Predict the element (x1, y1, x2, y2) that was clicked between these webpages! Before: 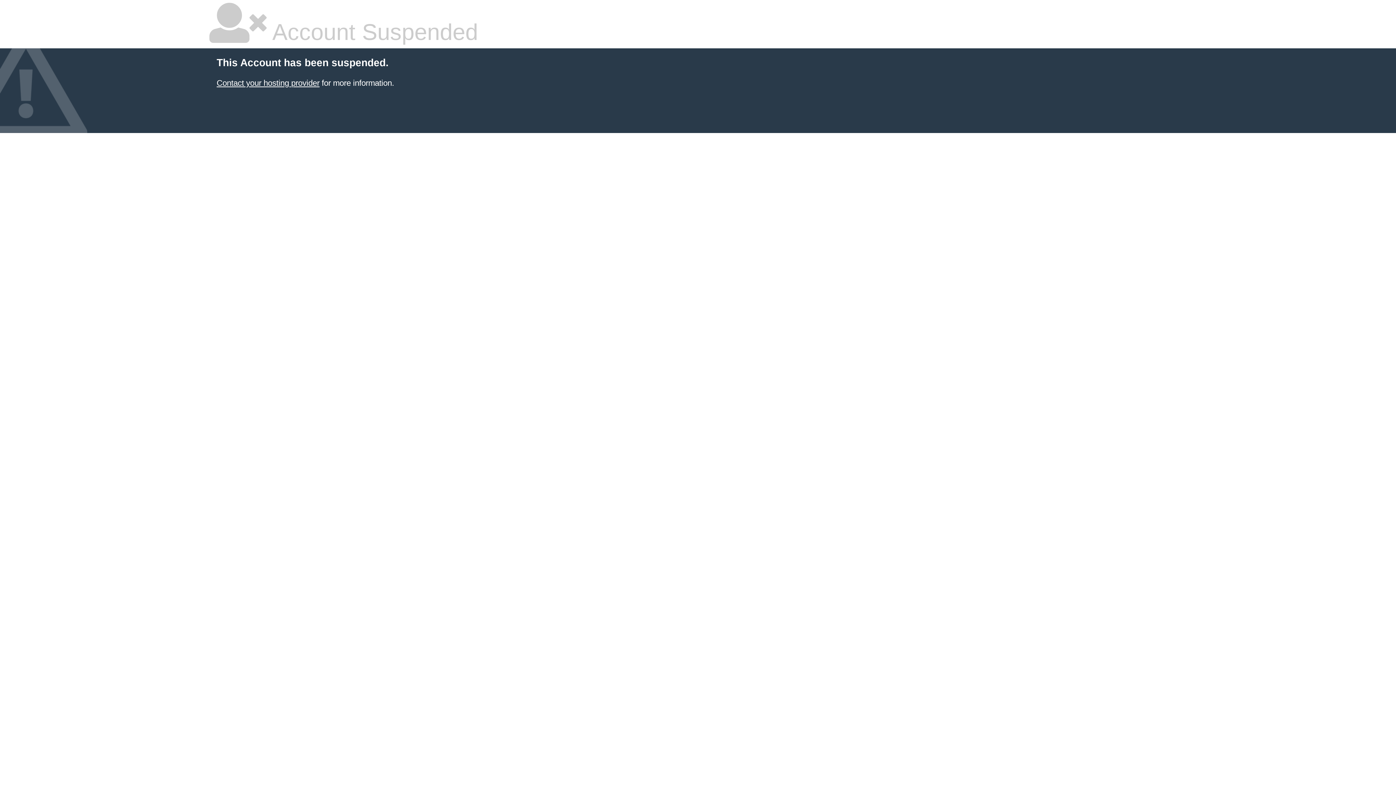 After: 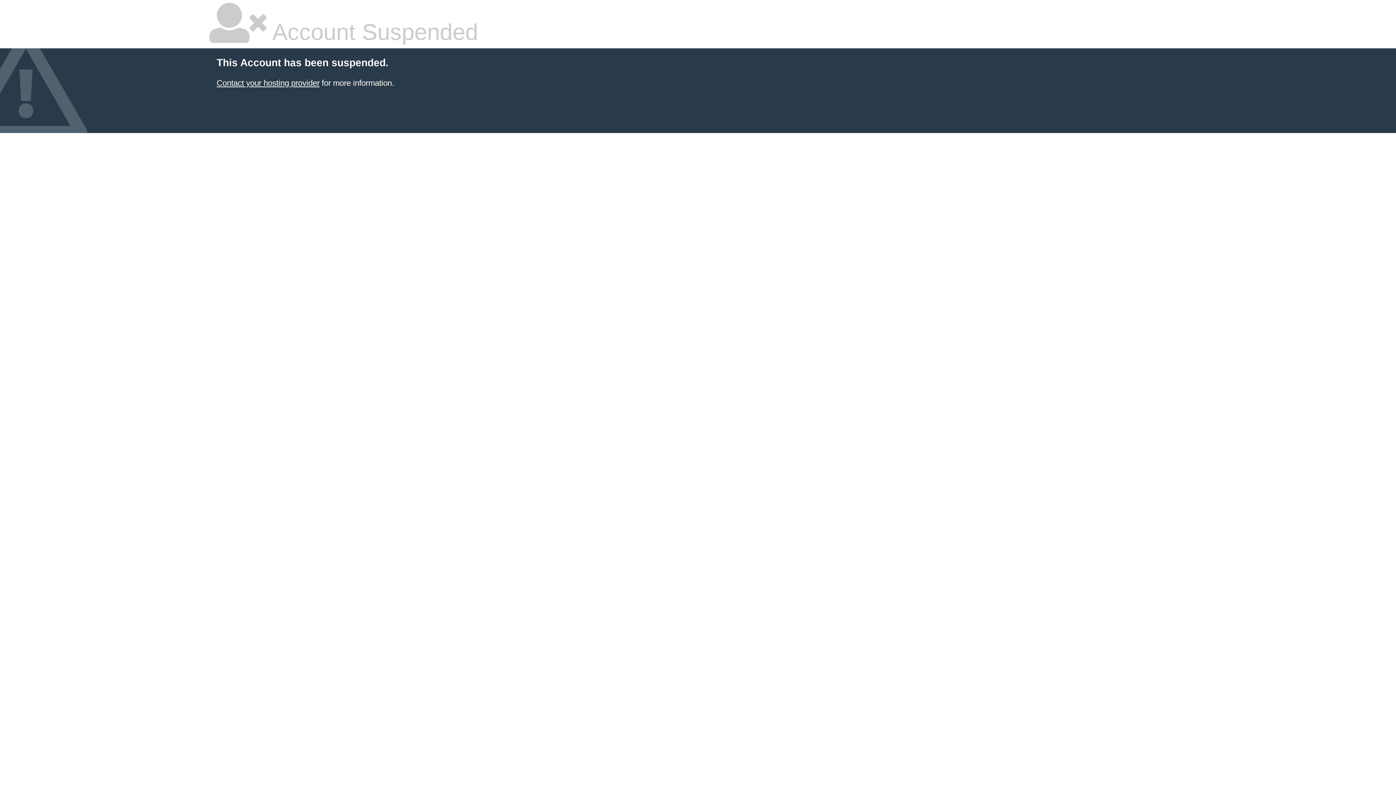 Action: label: Contact your hosting provider bbox: (216, 78, 319, 87)